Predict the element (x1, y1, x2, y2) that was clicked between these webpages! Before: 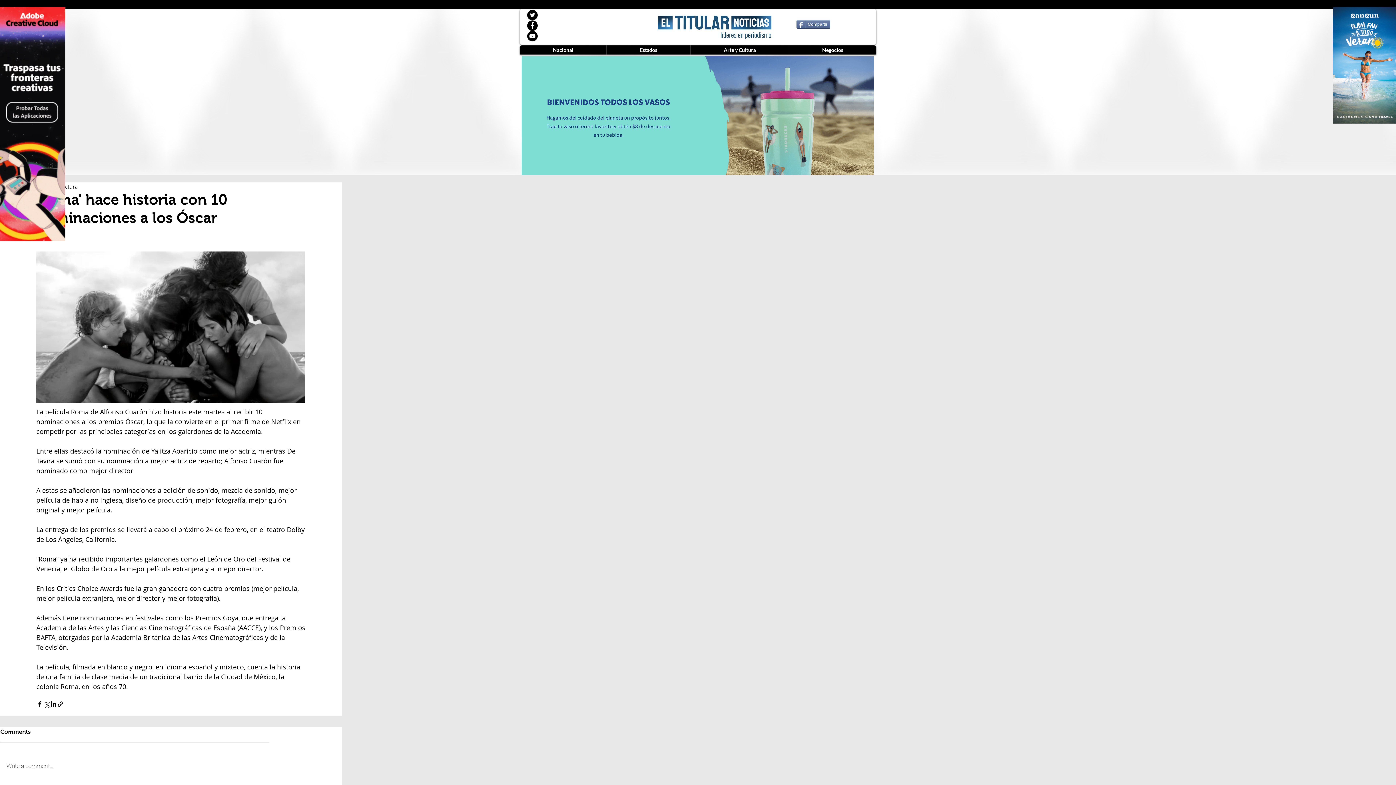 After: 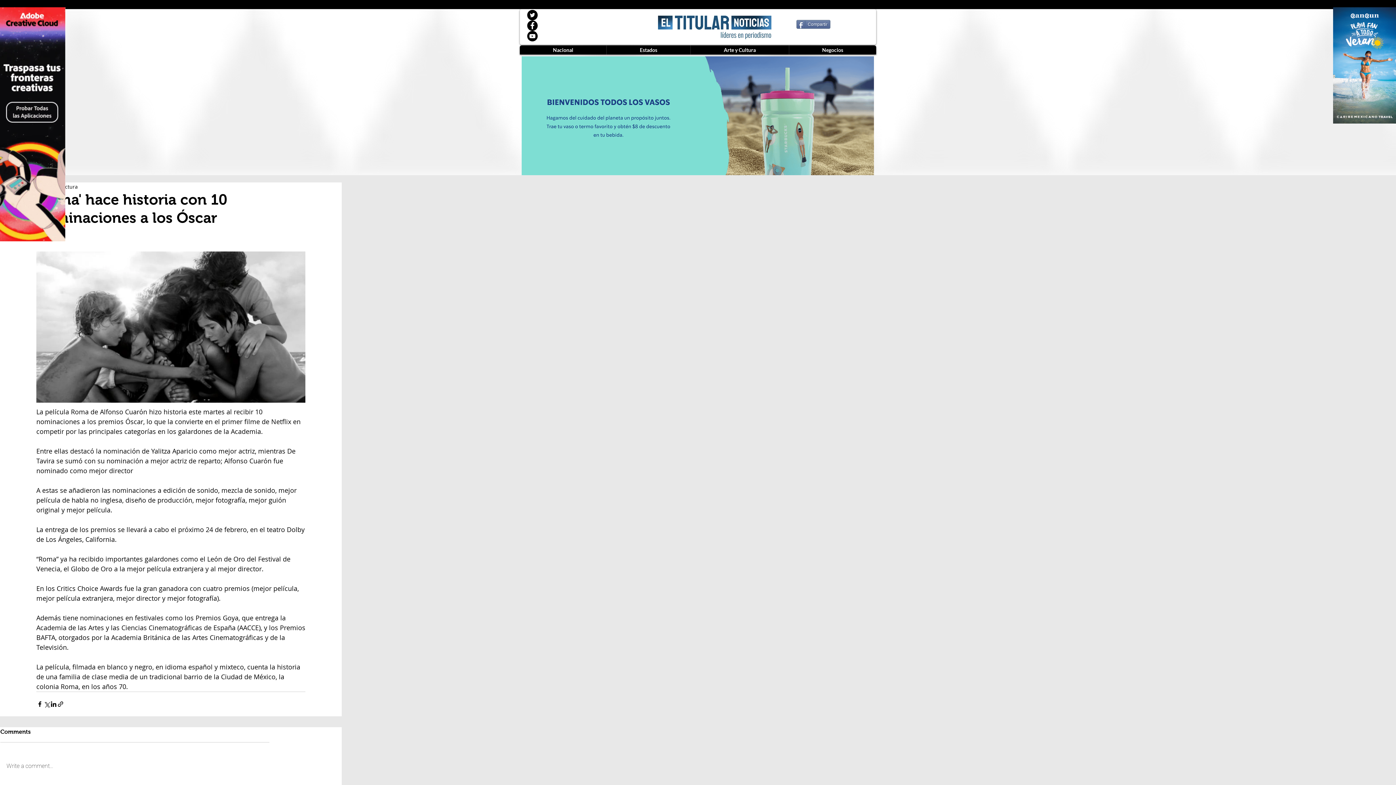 Action: label: Twitter bbox: (527, 9, 537, 20)